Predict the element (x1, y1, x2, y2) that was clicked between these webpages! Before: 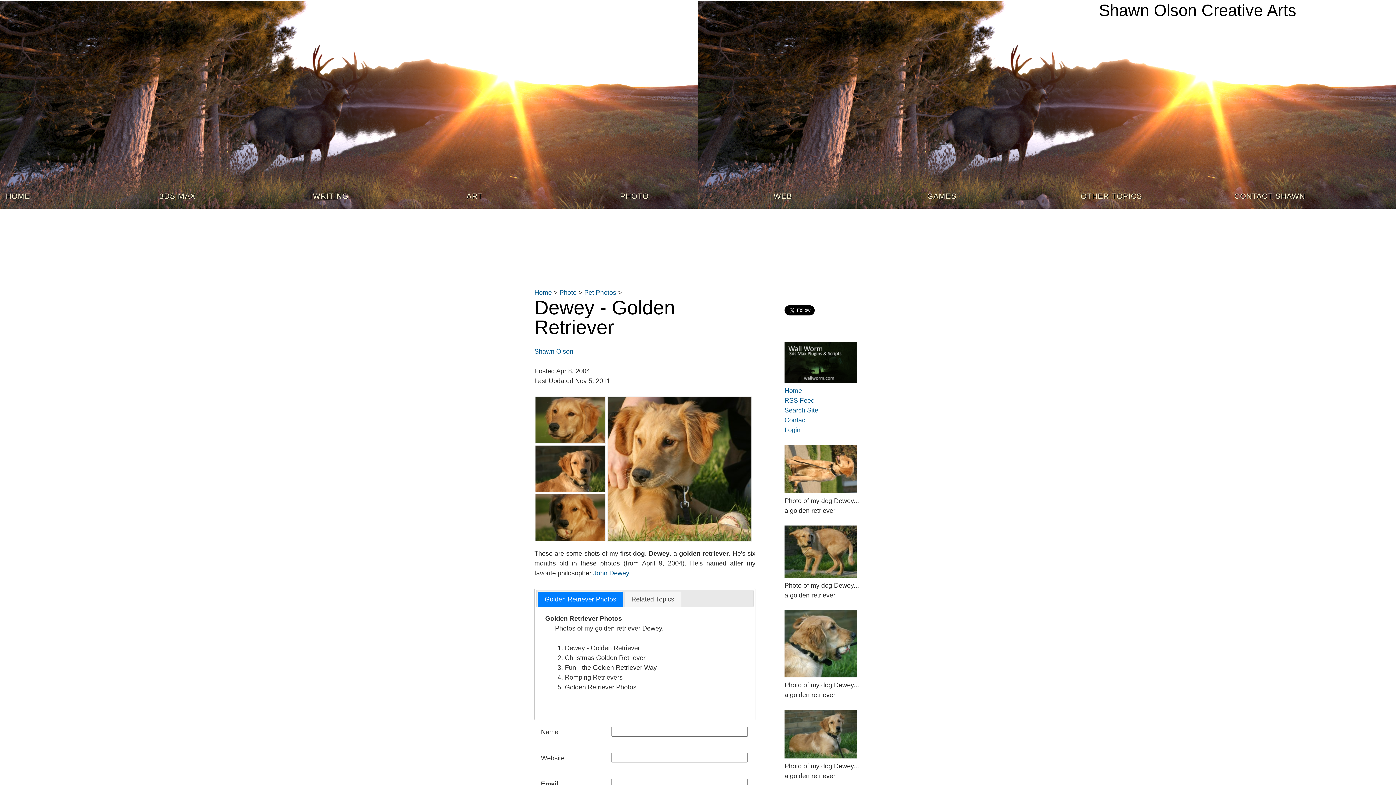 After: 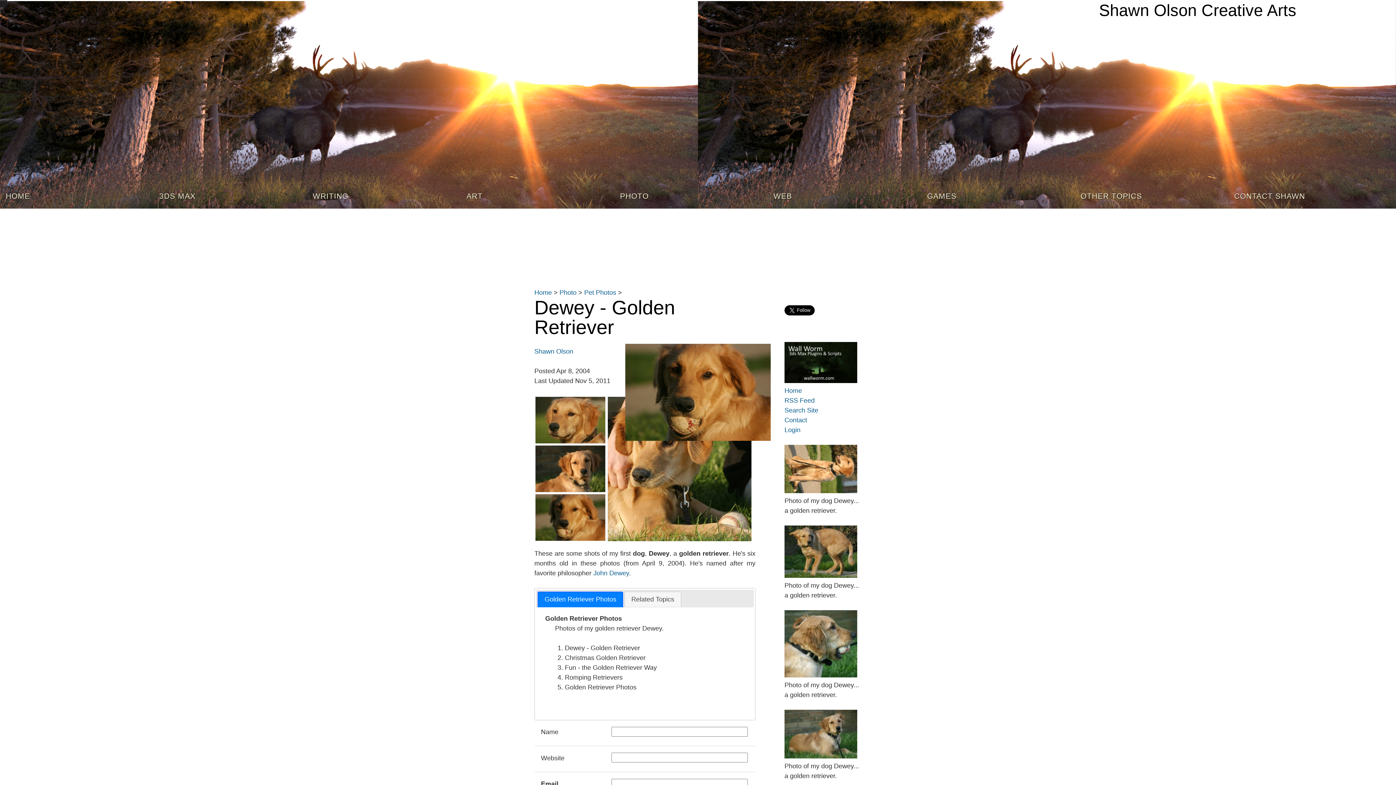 Action: bbox: (534, 494, 606, 541)